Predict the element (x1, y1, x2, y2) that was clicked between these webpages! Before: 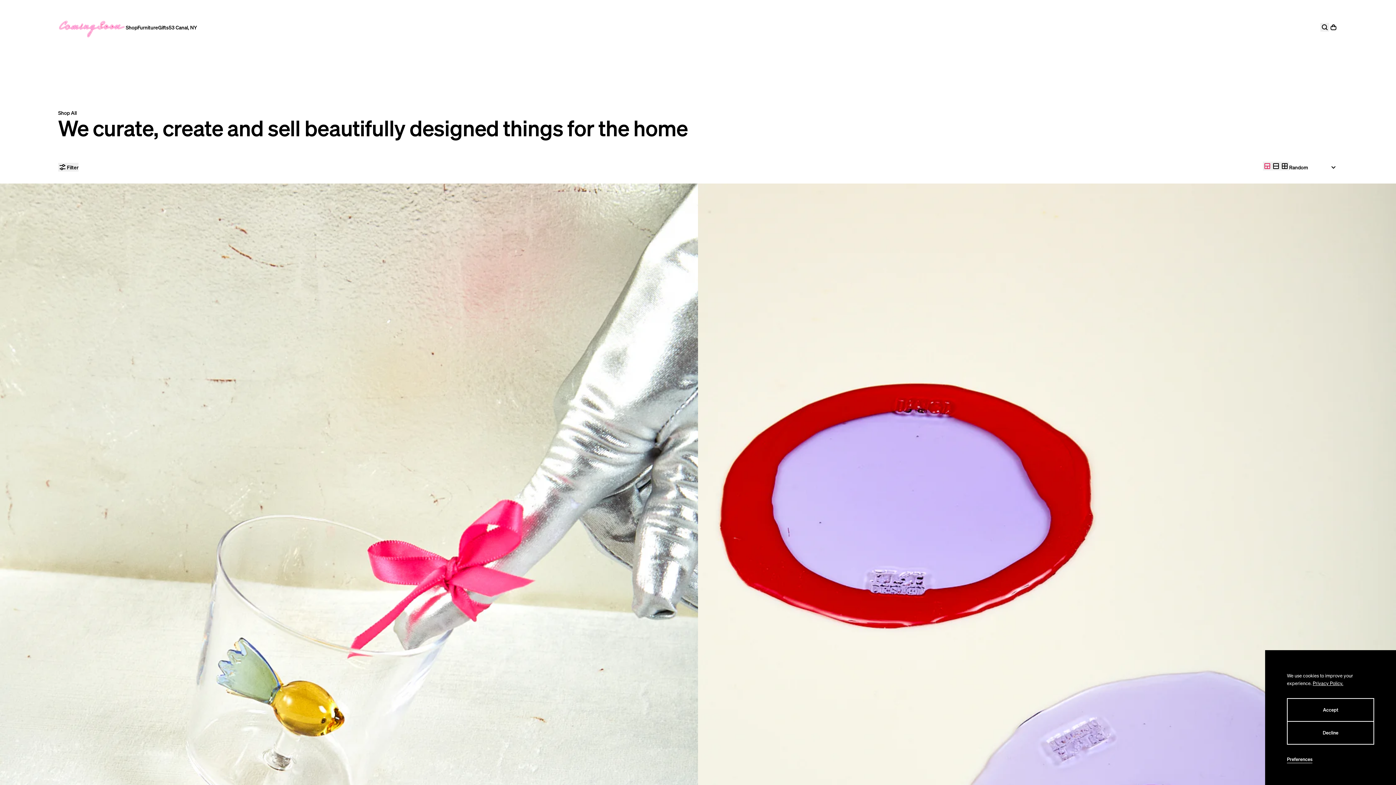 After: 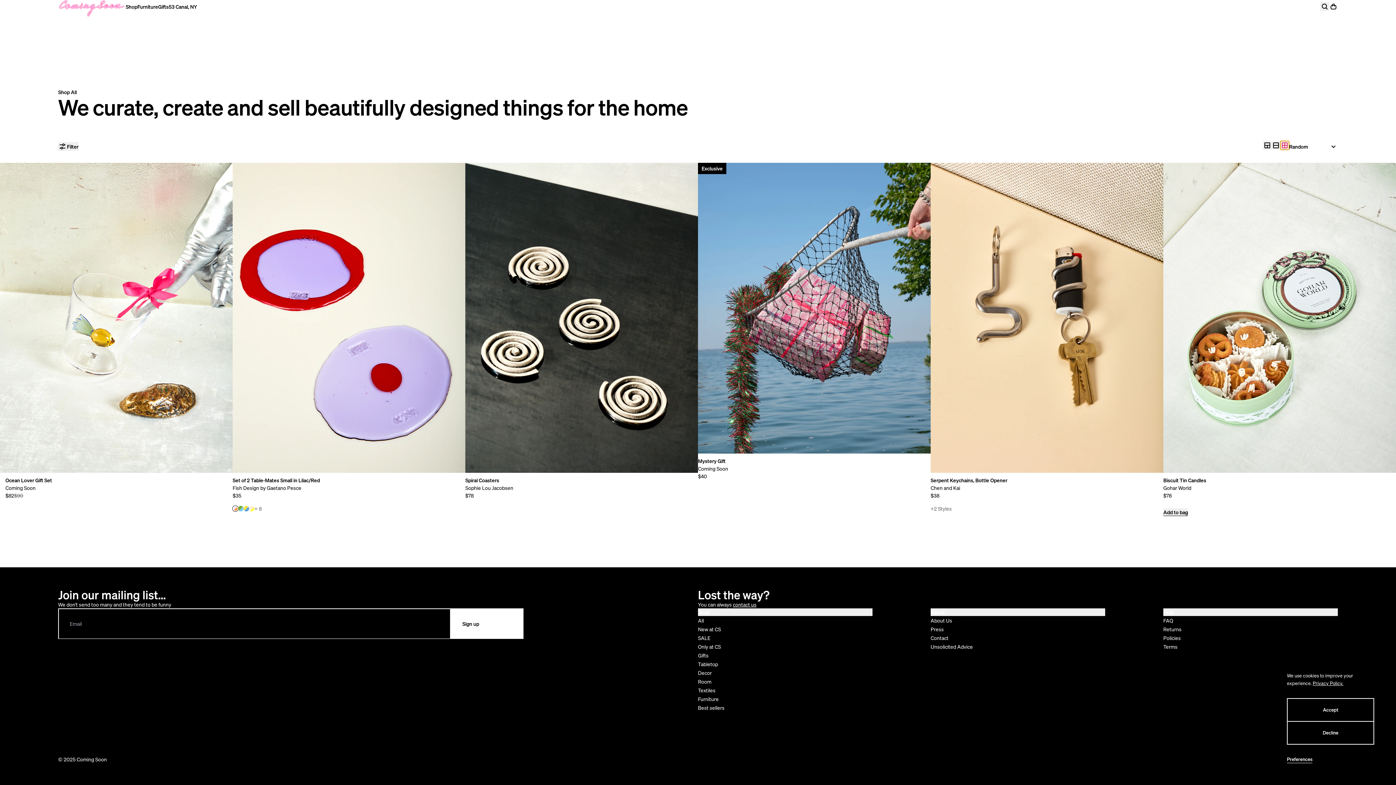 Action: bbox: (1280, 161, 1289, 170) label: Grid: small